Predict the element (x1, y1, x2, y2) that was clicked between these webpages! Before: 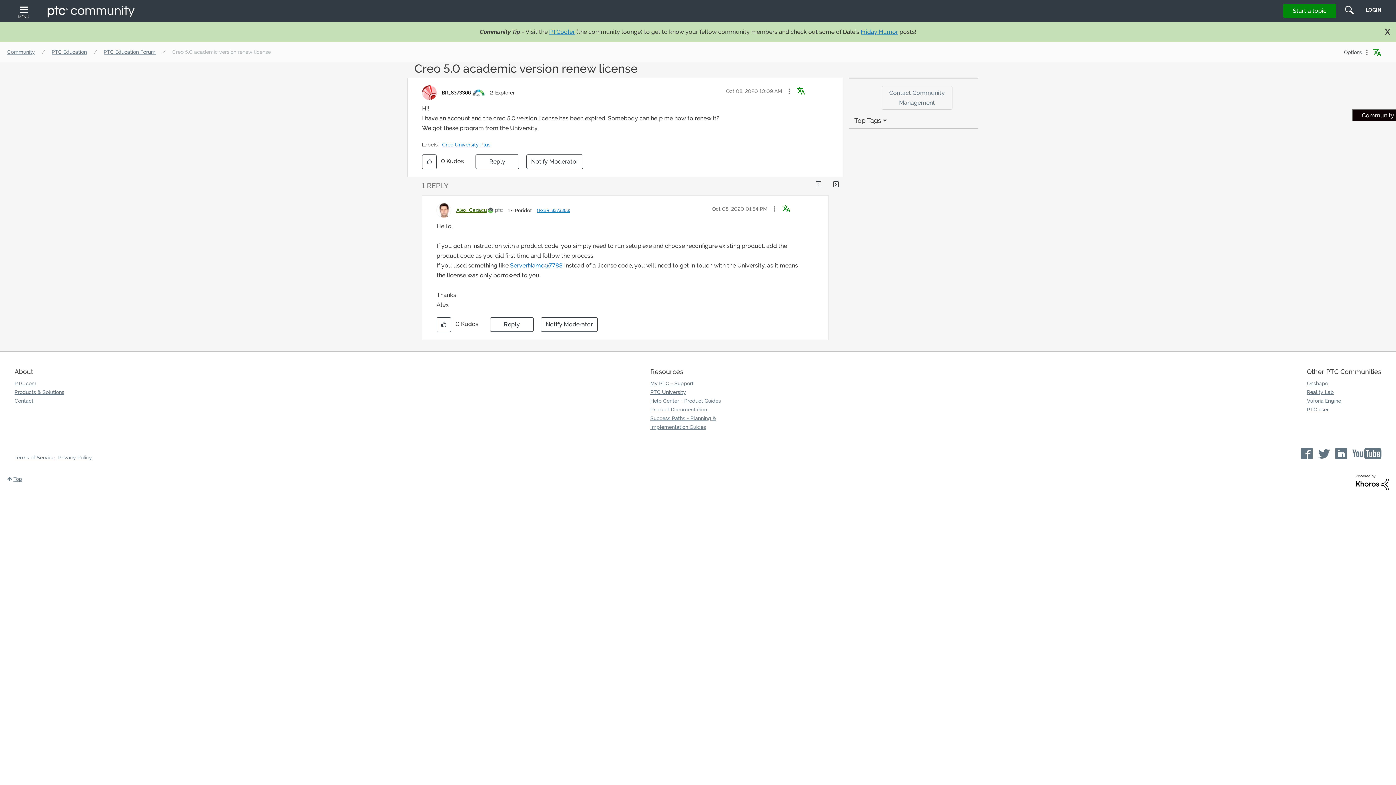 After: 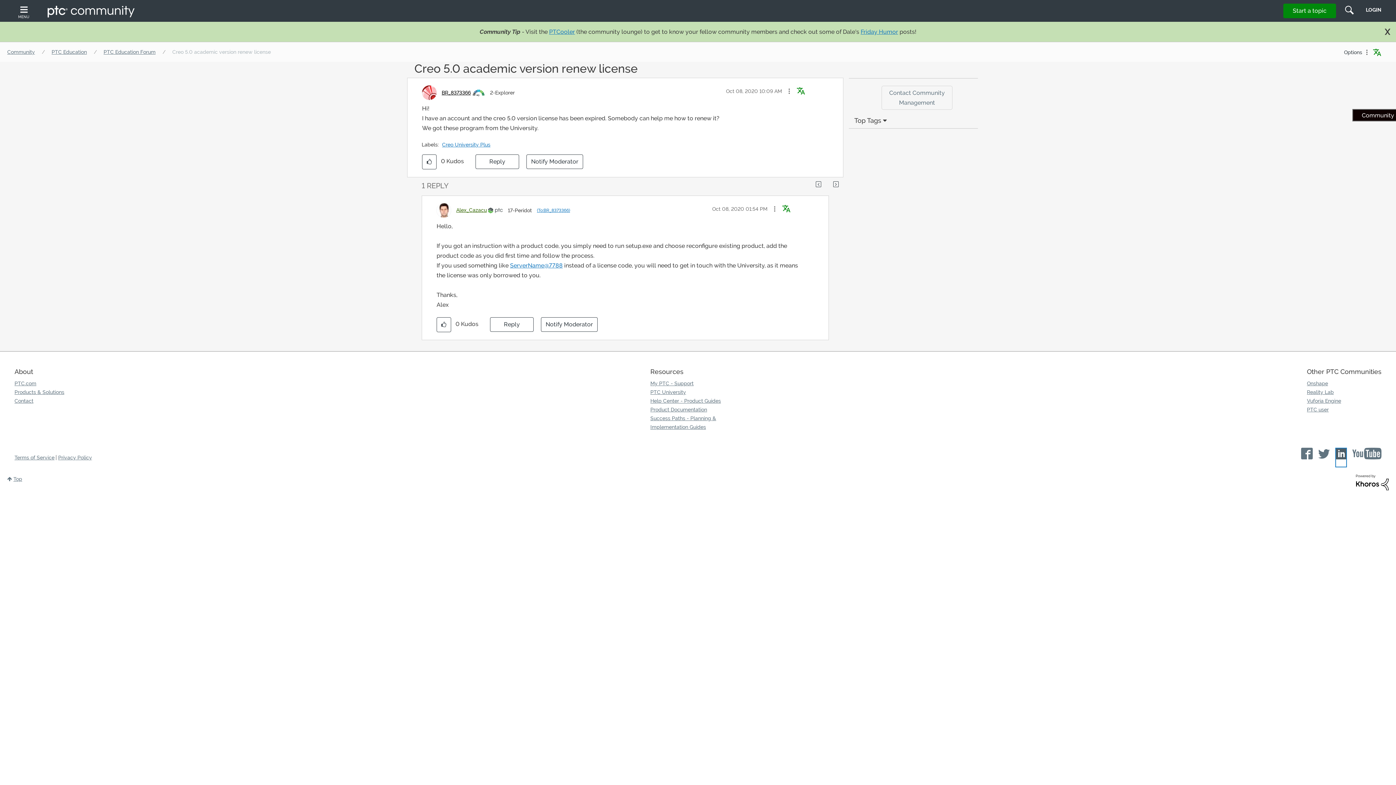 Action: bbox: (1335, 448, 1347, 467)